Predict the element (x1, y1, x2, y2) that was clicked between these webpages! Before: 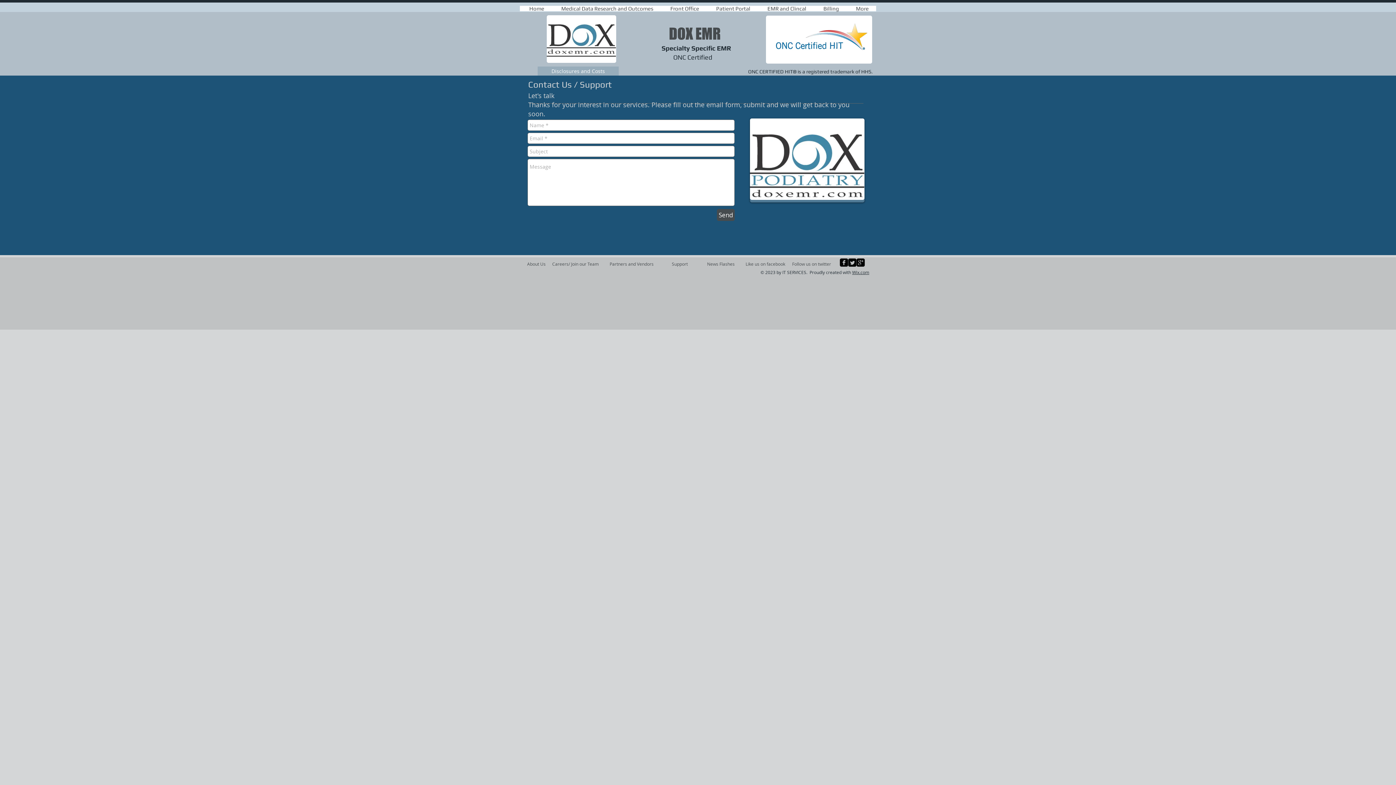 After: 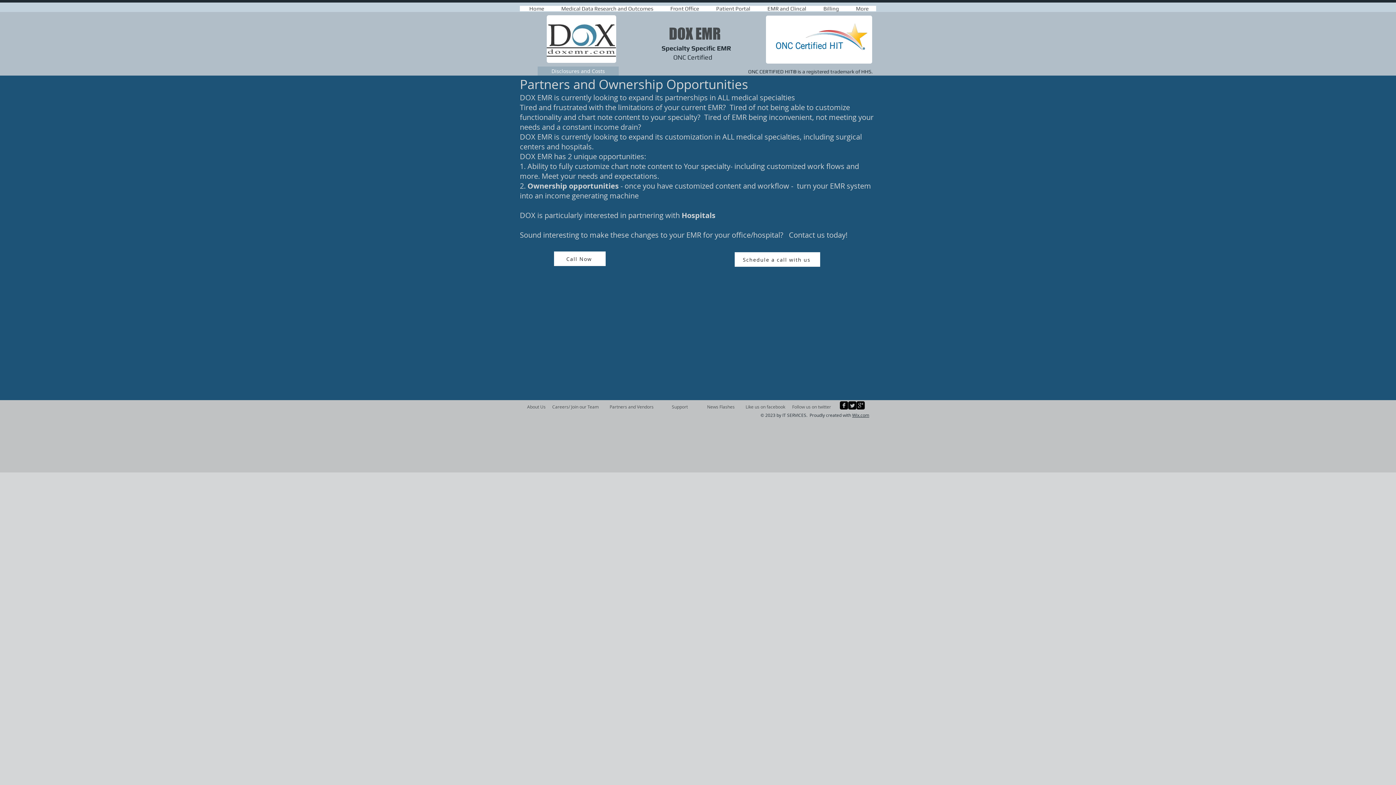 Action: bbox: (609, 258, 654, 269) label: Partners and Vendors